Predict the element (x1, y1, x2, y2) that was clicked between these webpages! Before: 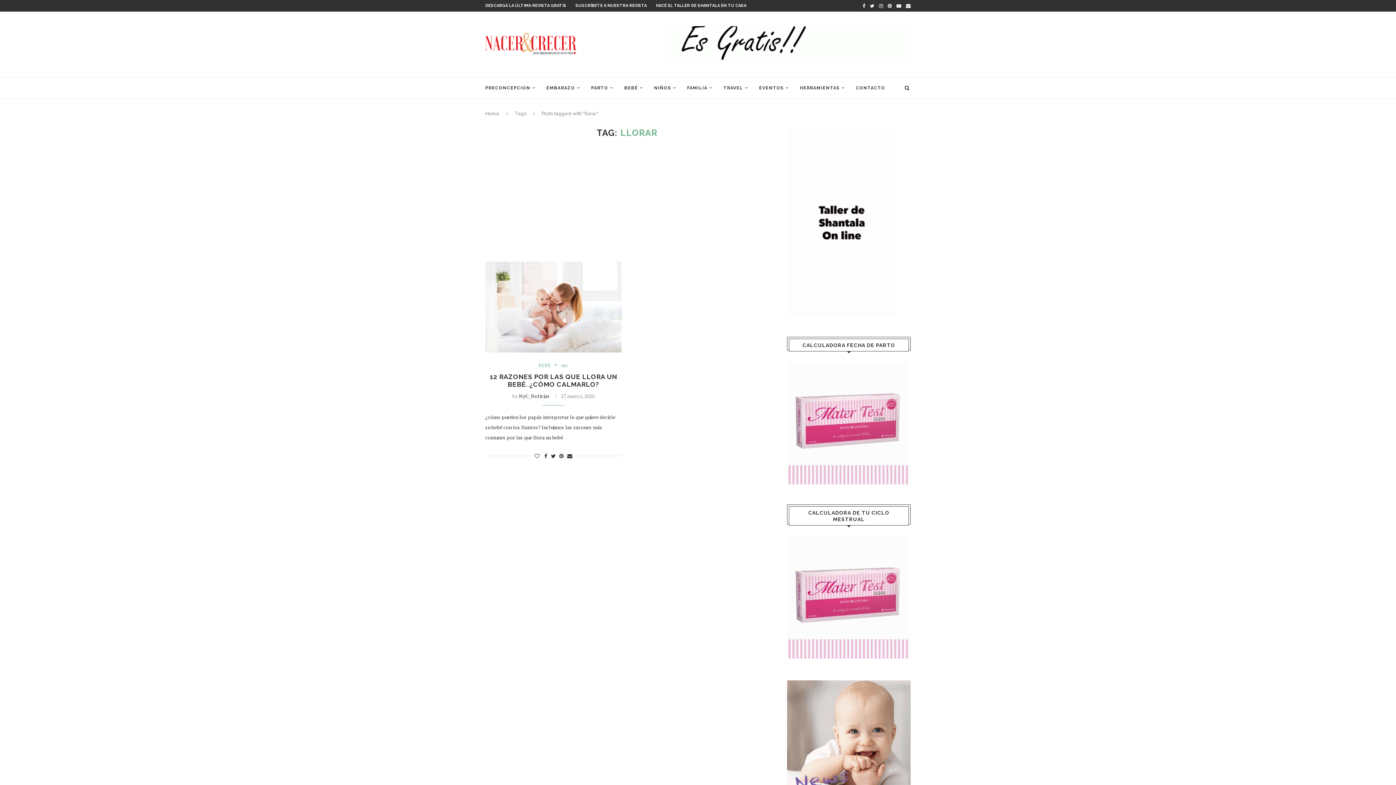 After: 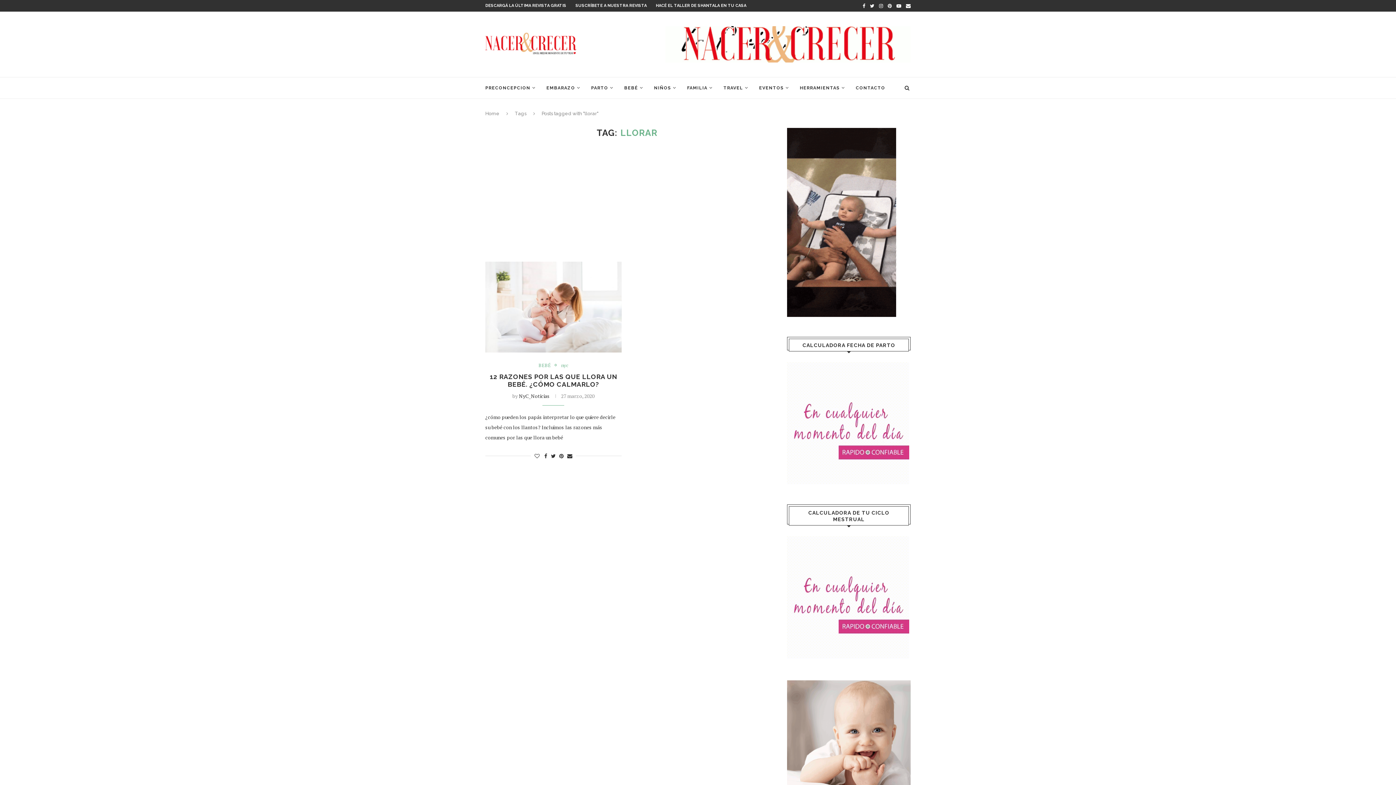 Action: bbox: (665, 26, 910, 33)